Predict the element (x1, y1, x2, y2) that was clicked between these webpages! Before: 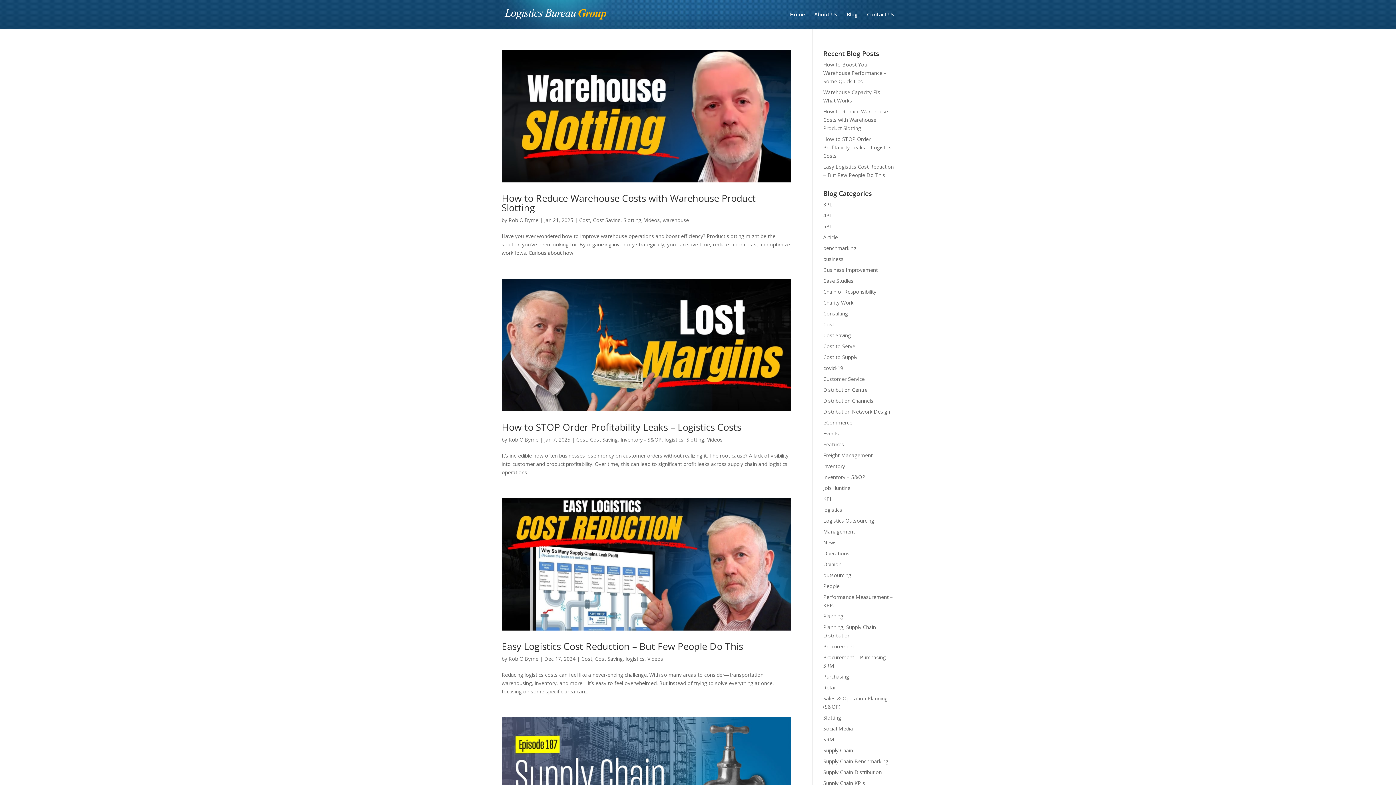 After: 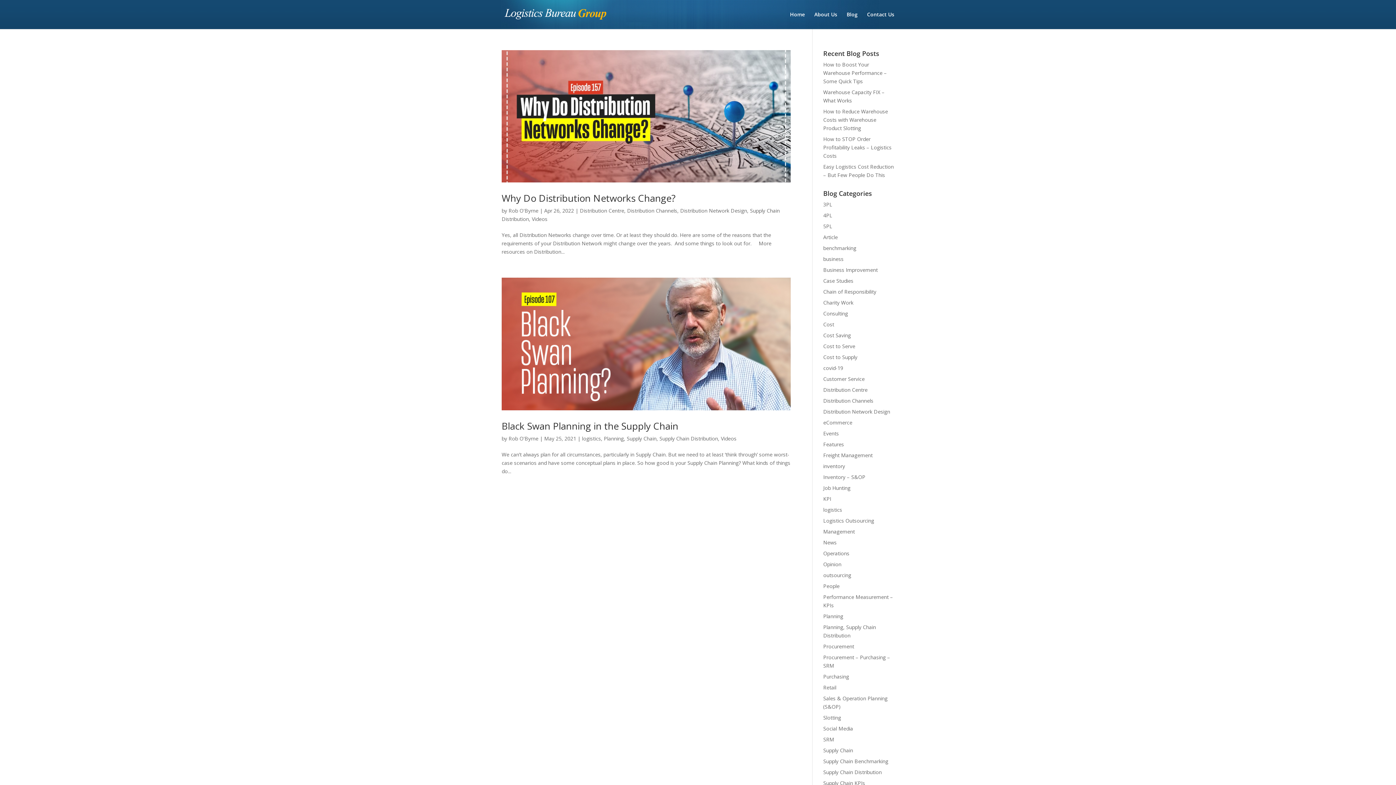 Action: label: Supply Chain Distribution bbox: (823, 769, 882, 776)